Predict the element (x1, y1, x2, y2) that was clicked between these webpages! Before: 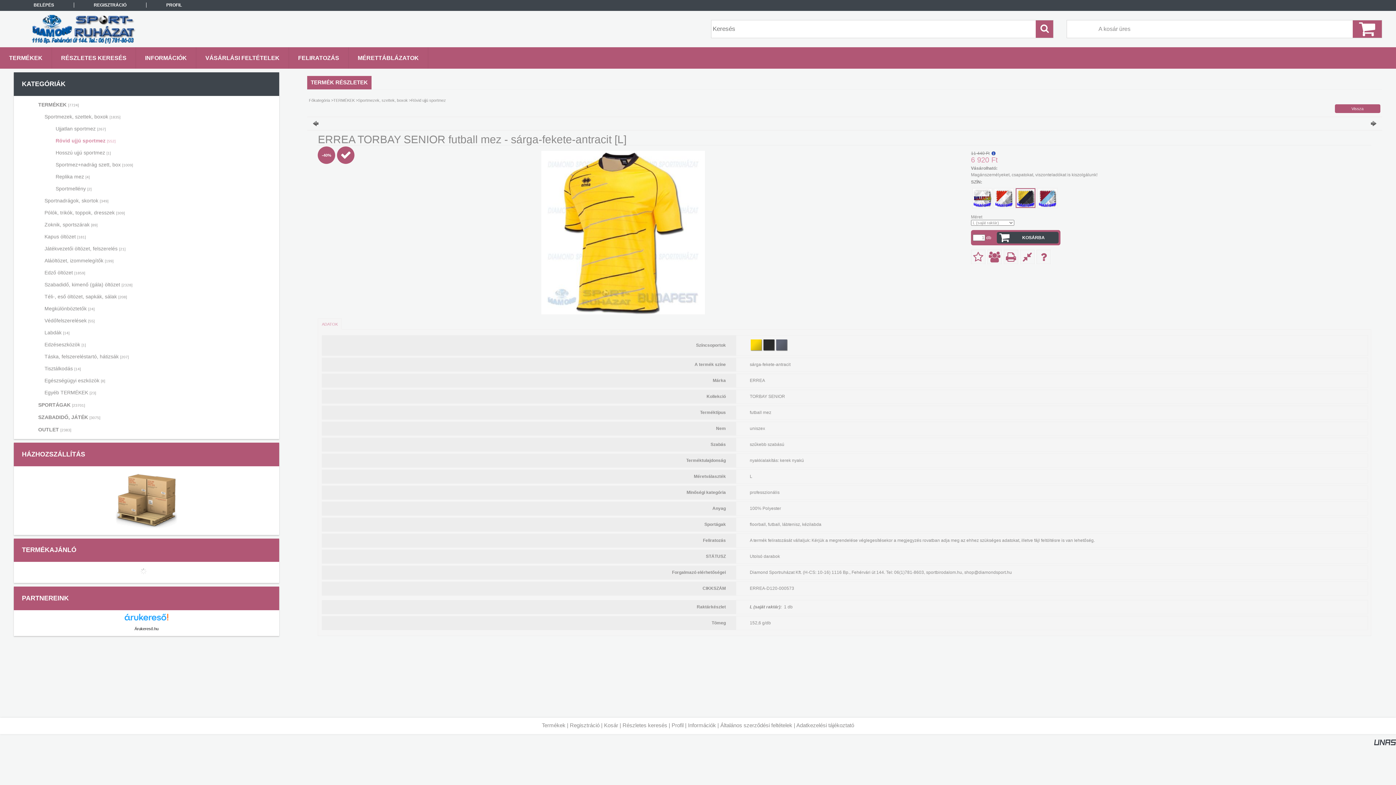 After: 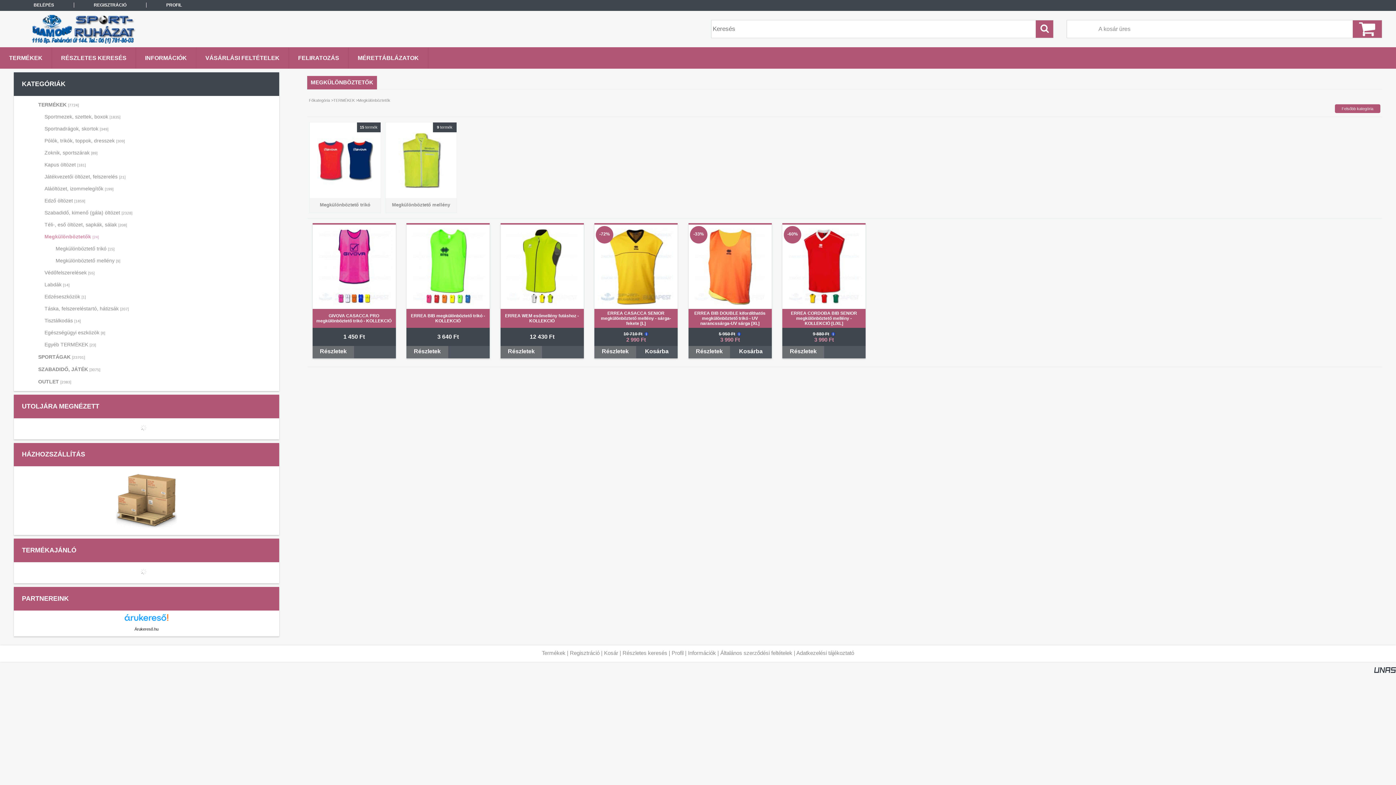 Action: bbox: (24, 303, 266, 314) label: Megkülönböztetők [24]